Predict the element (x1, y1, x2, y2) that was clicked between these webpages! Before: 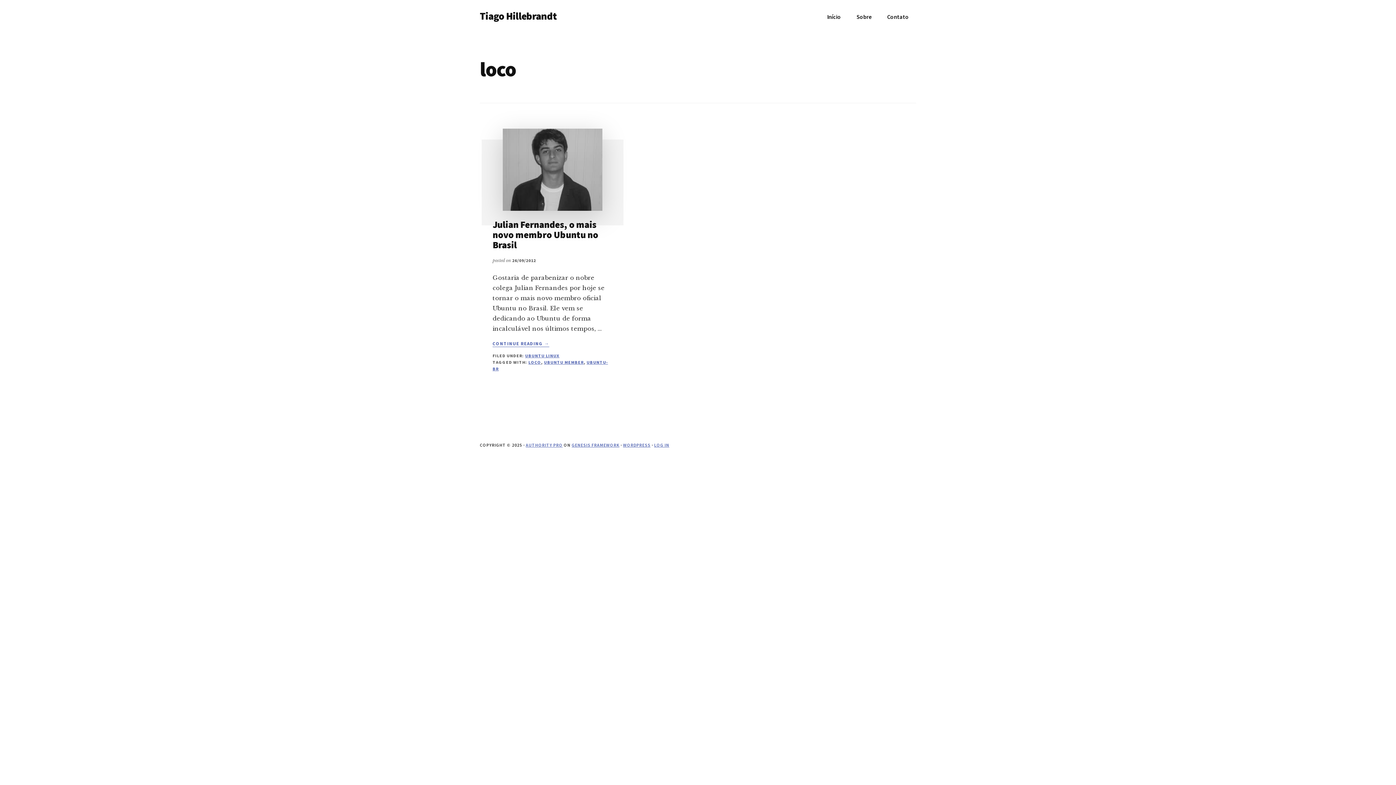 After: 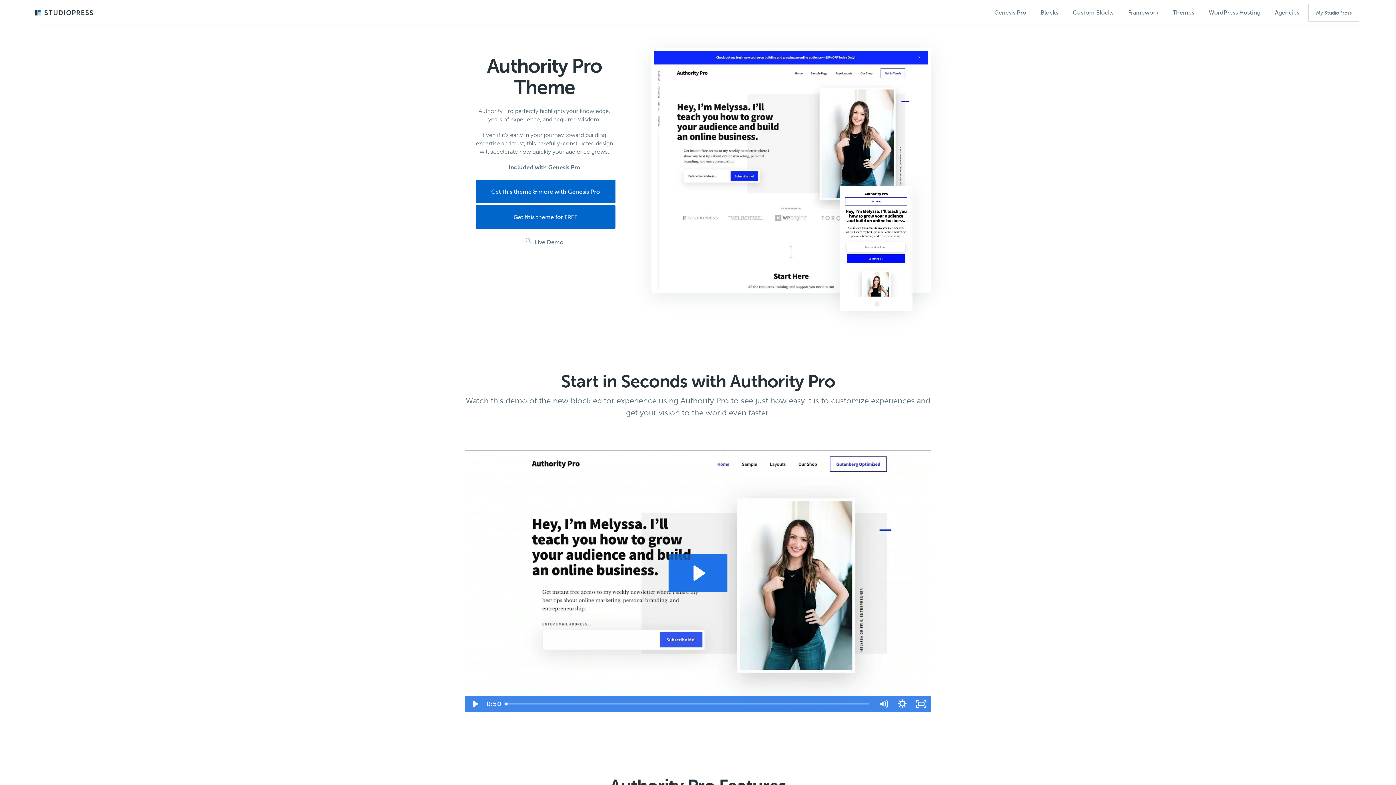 Action: label: AUTHORITY PRO bbox: (525, 442, 562, 448)